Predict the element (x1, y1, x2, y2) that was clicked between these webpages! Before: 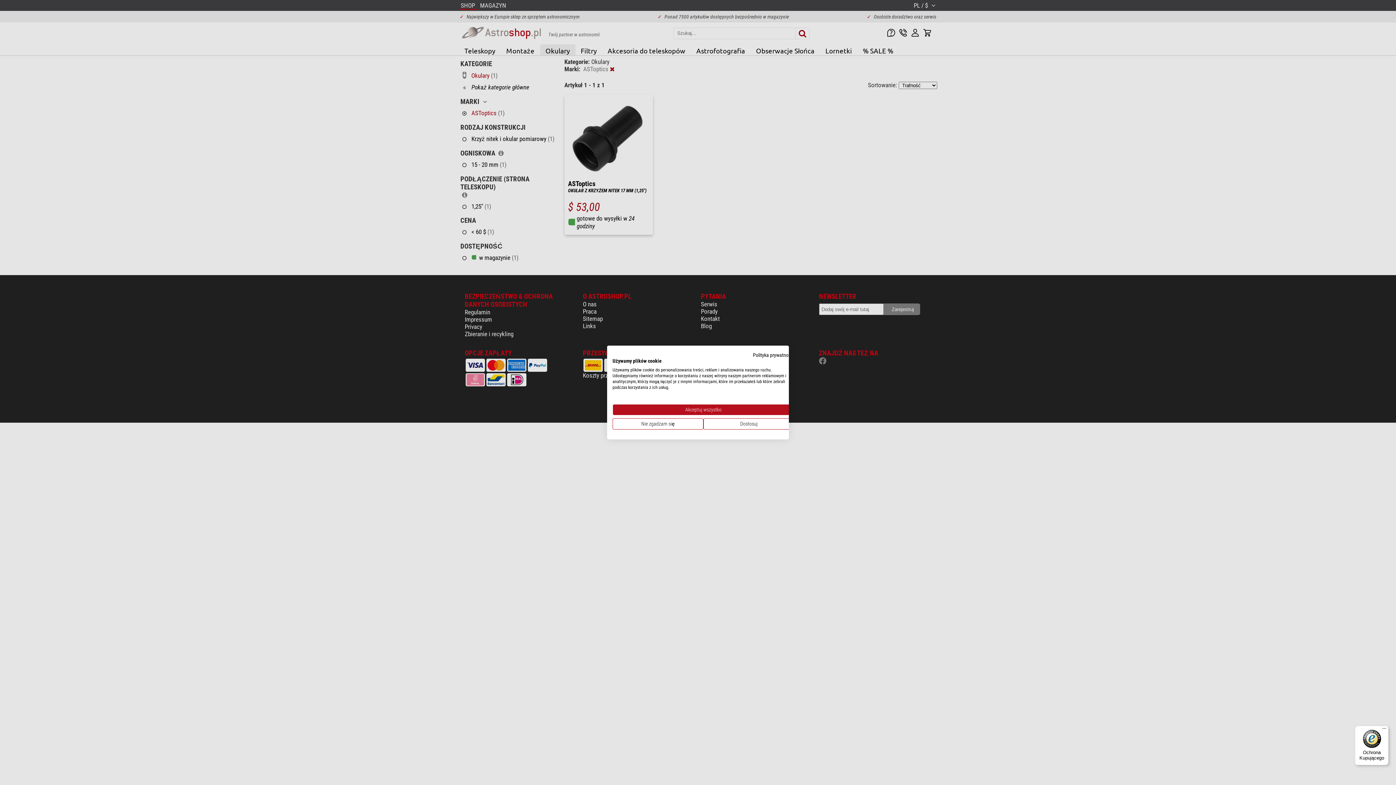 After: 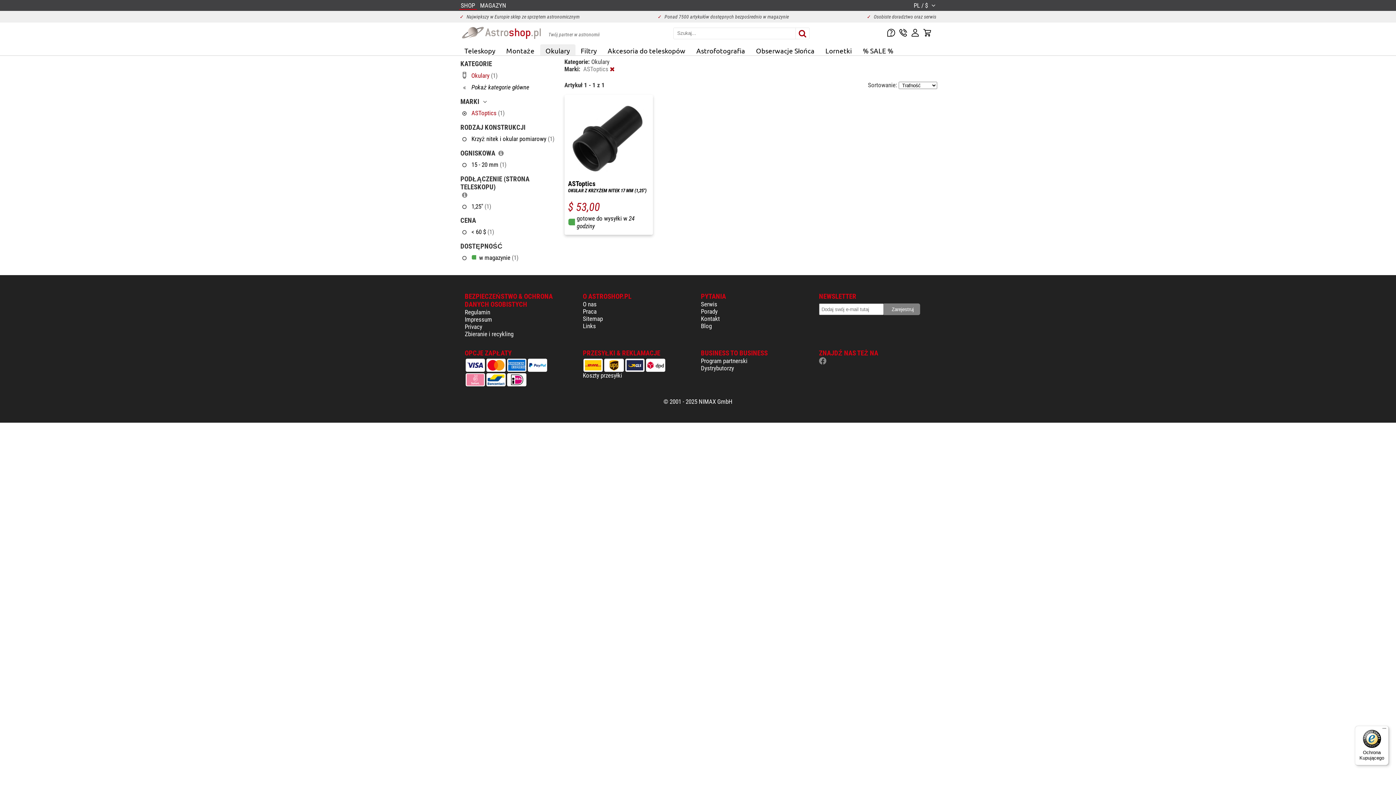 Action: label: Zaakceptuj wszystkie cookies bbox: (612, 404, 794, 415)